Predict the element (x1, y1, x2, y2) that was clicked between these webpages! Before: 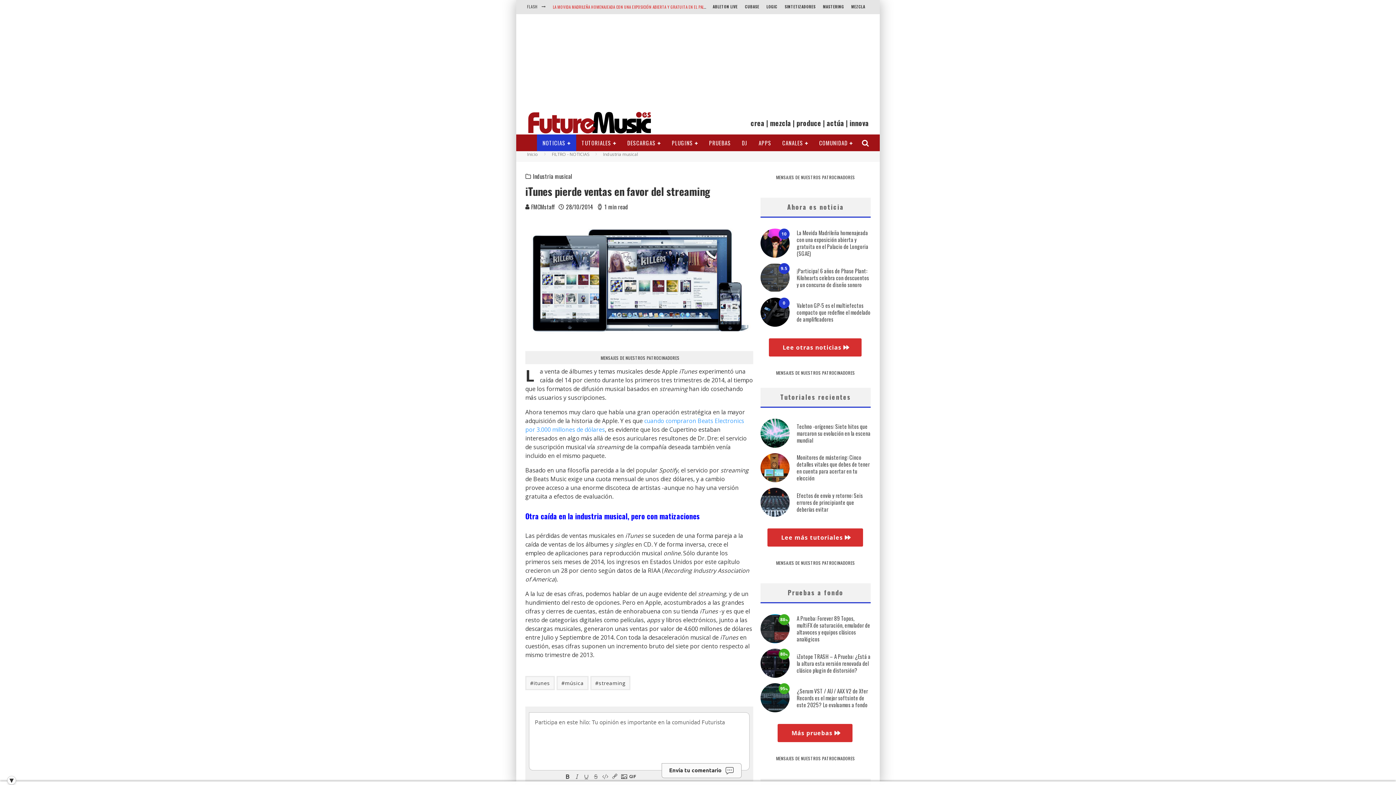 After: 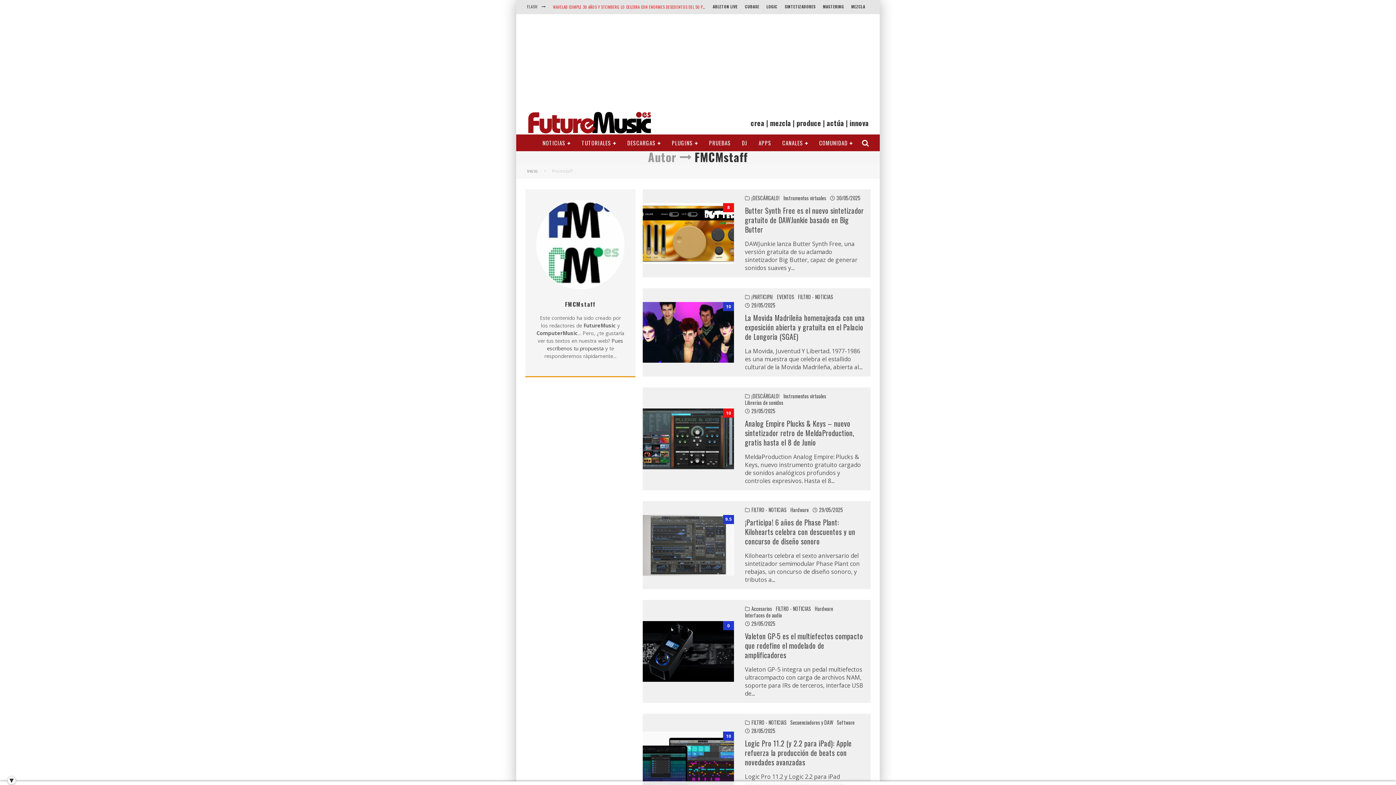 Action: label:  FMCMstaff bbox: (525, 202, 554, 211)